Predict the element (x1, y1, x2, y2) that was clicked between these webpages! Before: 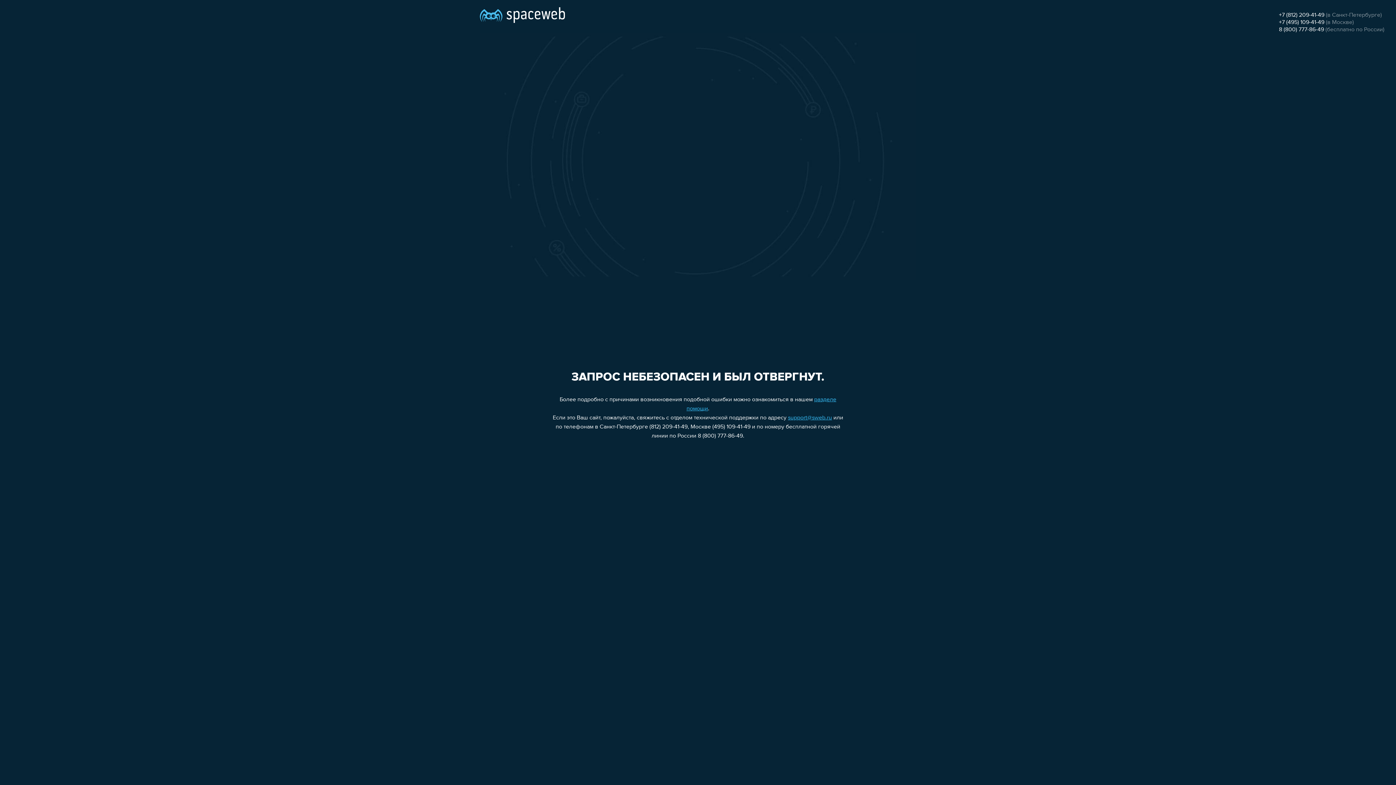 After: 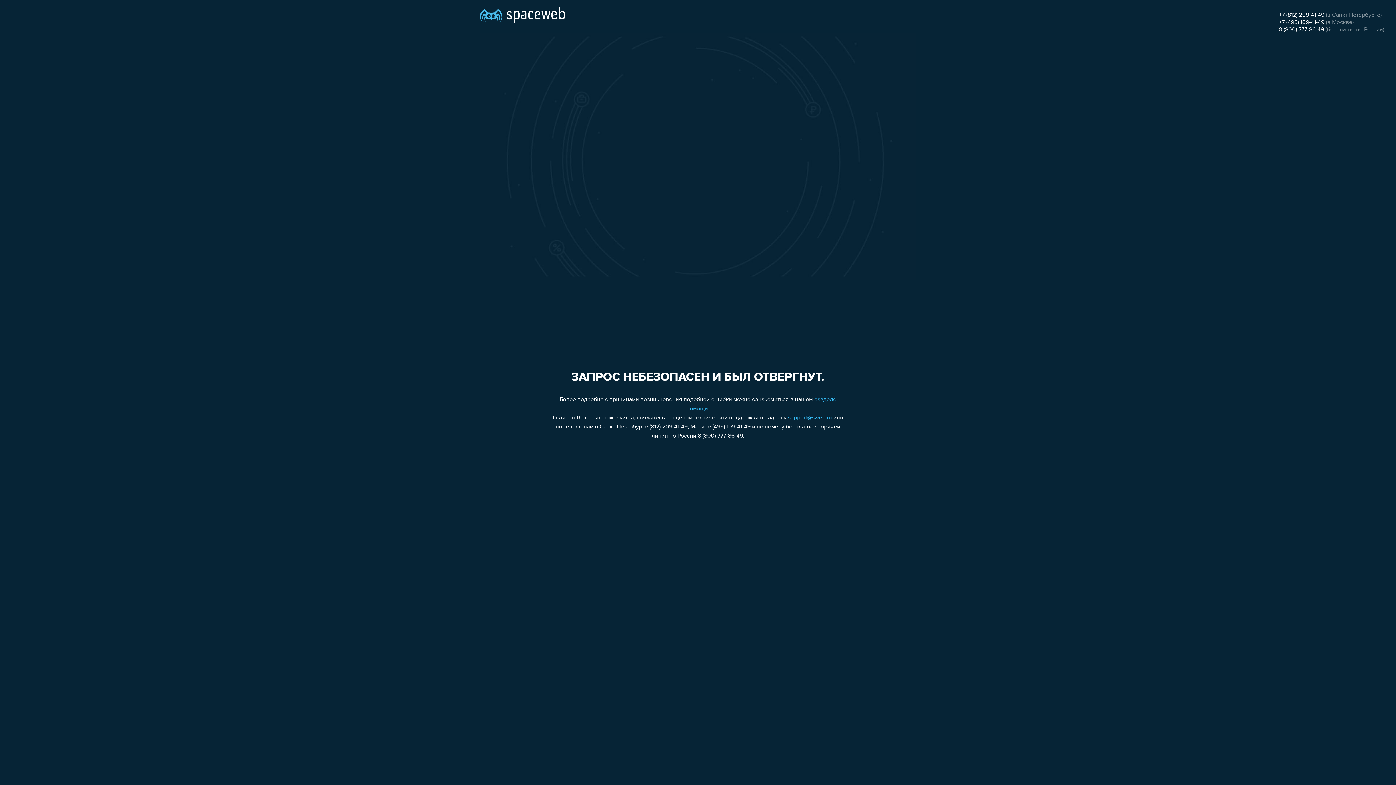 Action: label: support@sweb.ru bbox: (788, 415, 832, 421)